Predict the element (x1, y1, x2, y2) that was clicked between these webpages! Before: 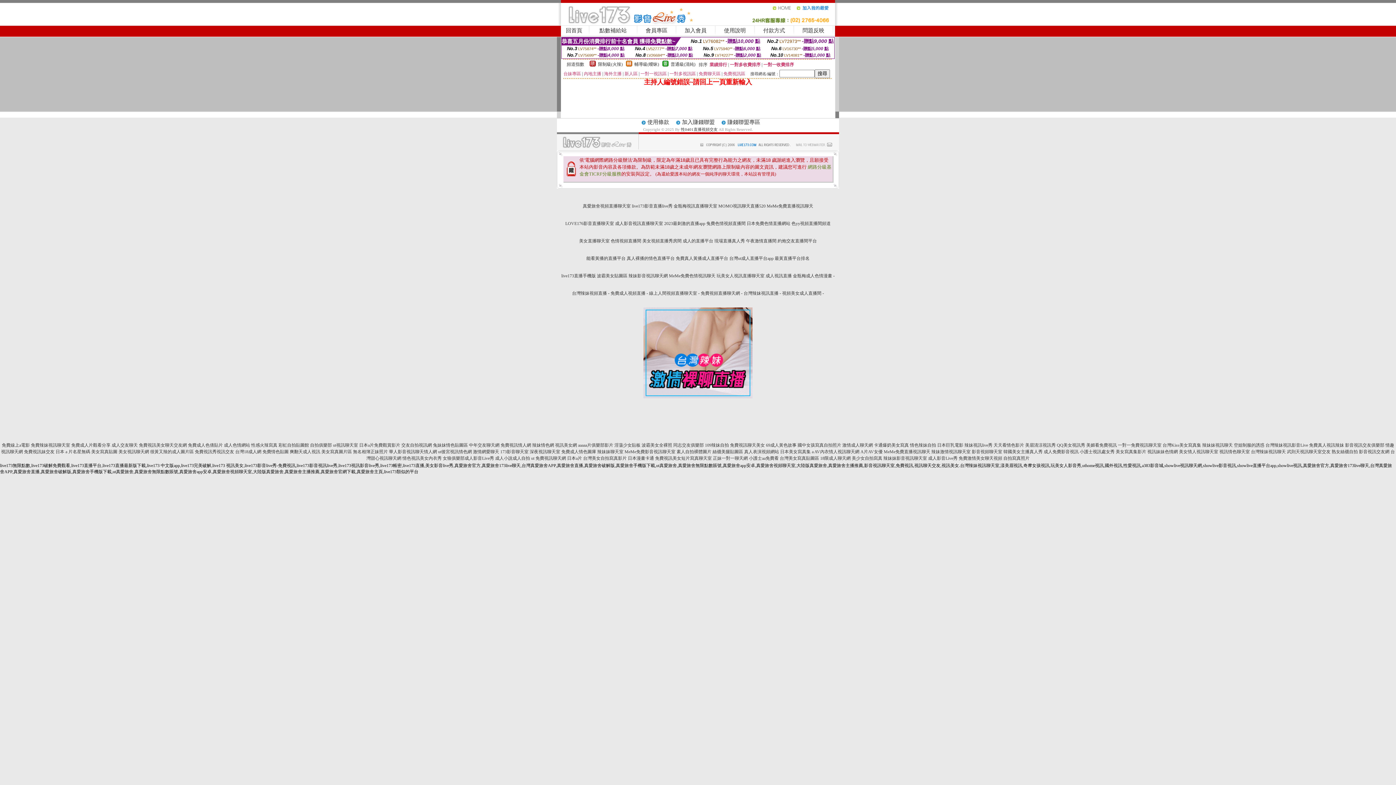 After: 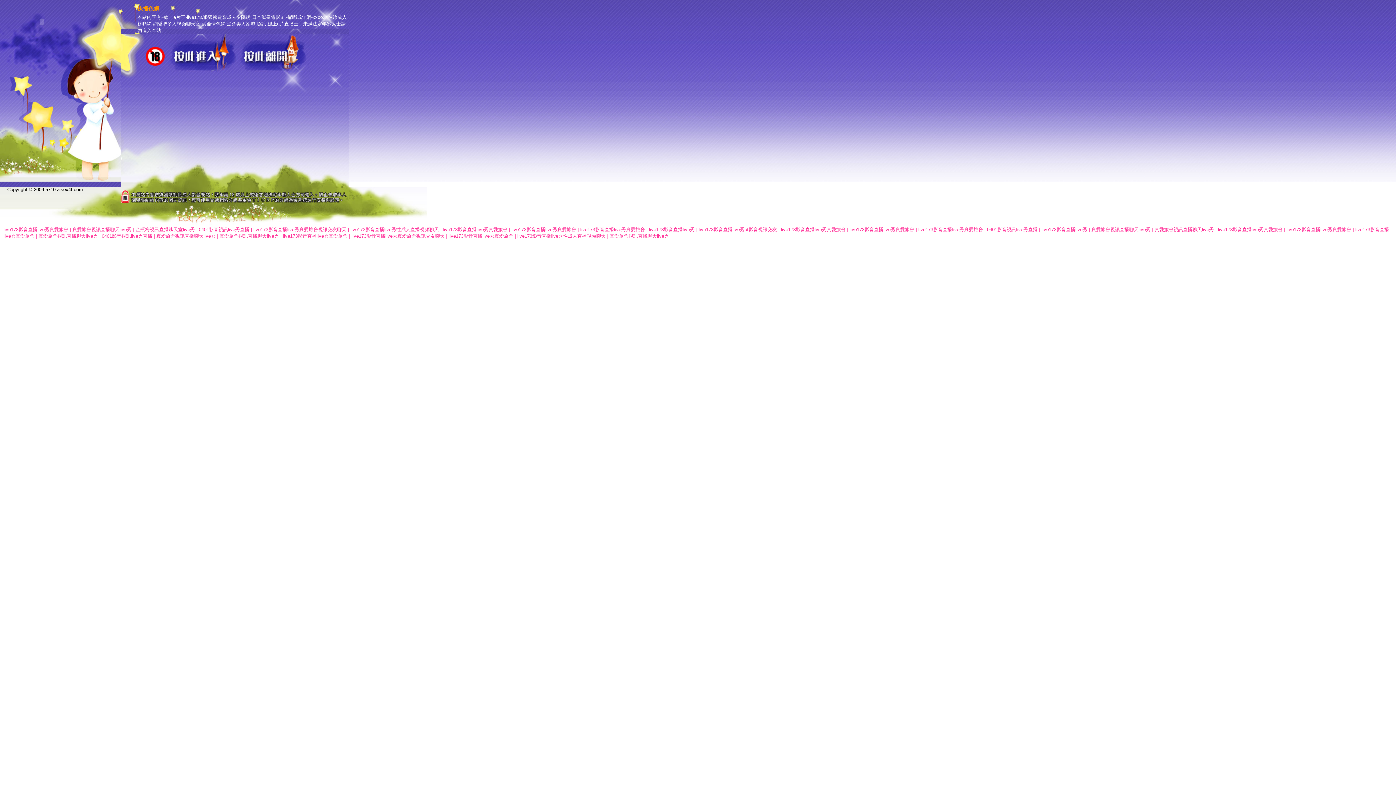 Action: bbox: (310, 442, 332, 448) label: 自拍俱樂部